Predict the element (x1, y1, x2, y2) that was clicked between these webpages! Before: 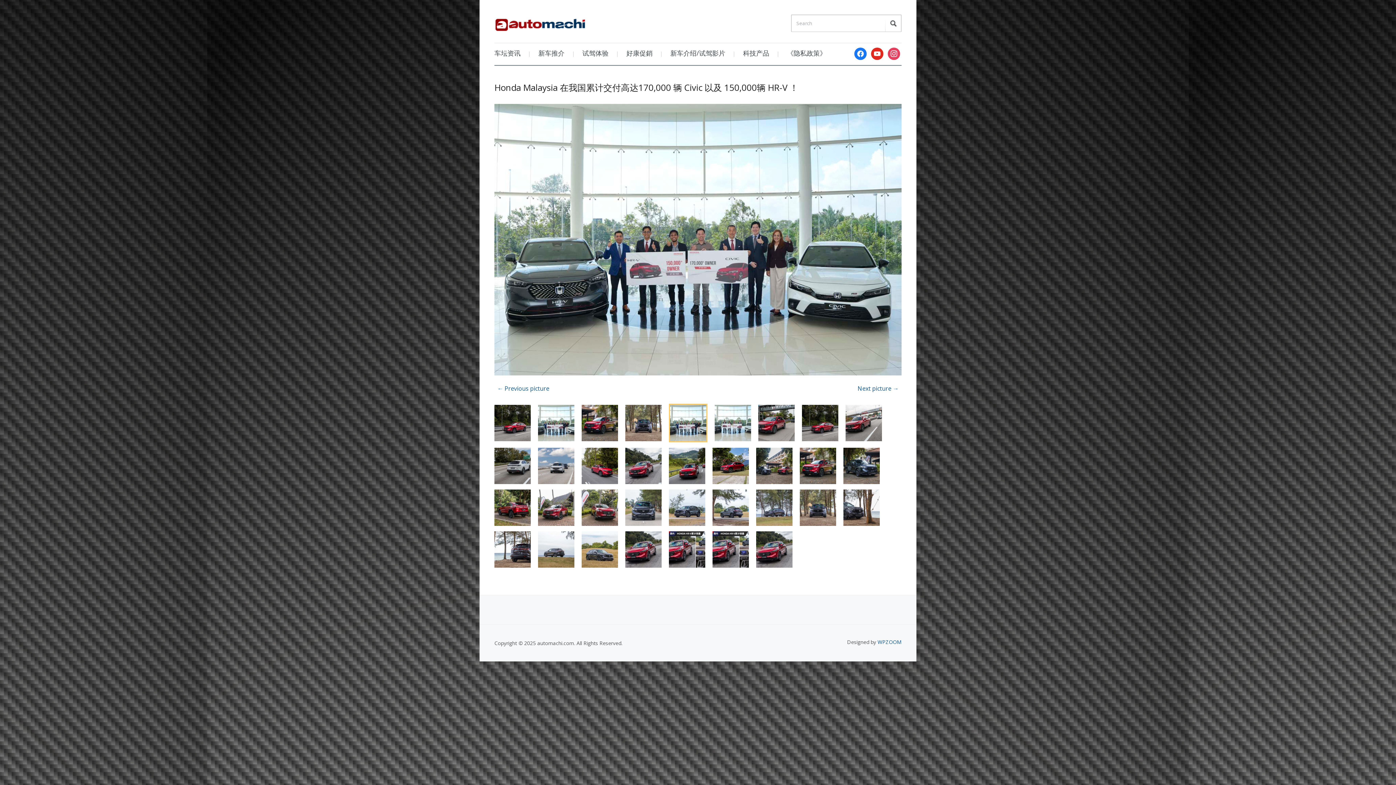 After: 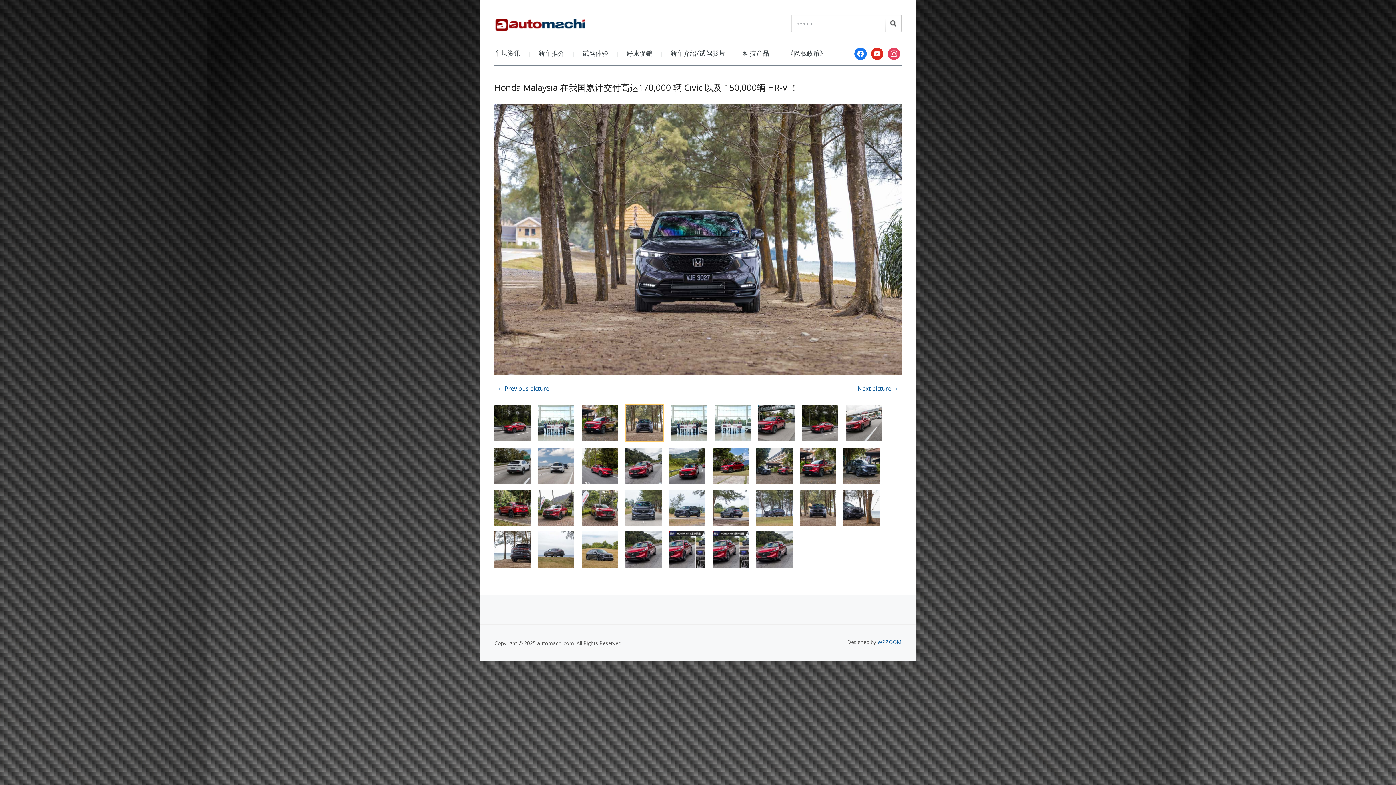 Action: bbox: (497, 384, 549, 392) label: ← Previous picture